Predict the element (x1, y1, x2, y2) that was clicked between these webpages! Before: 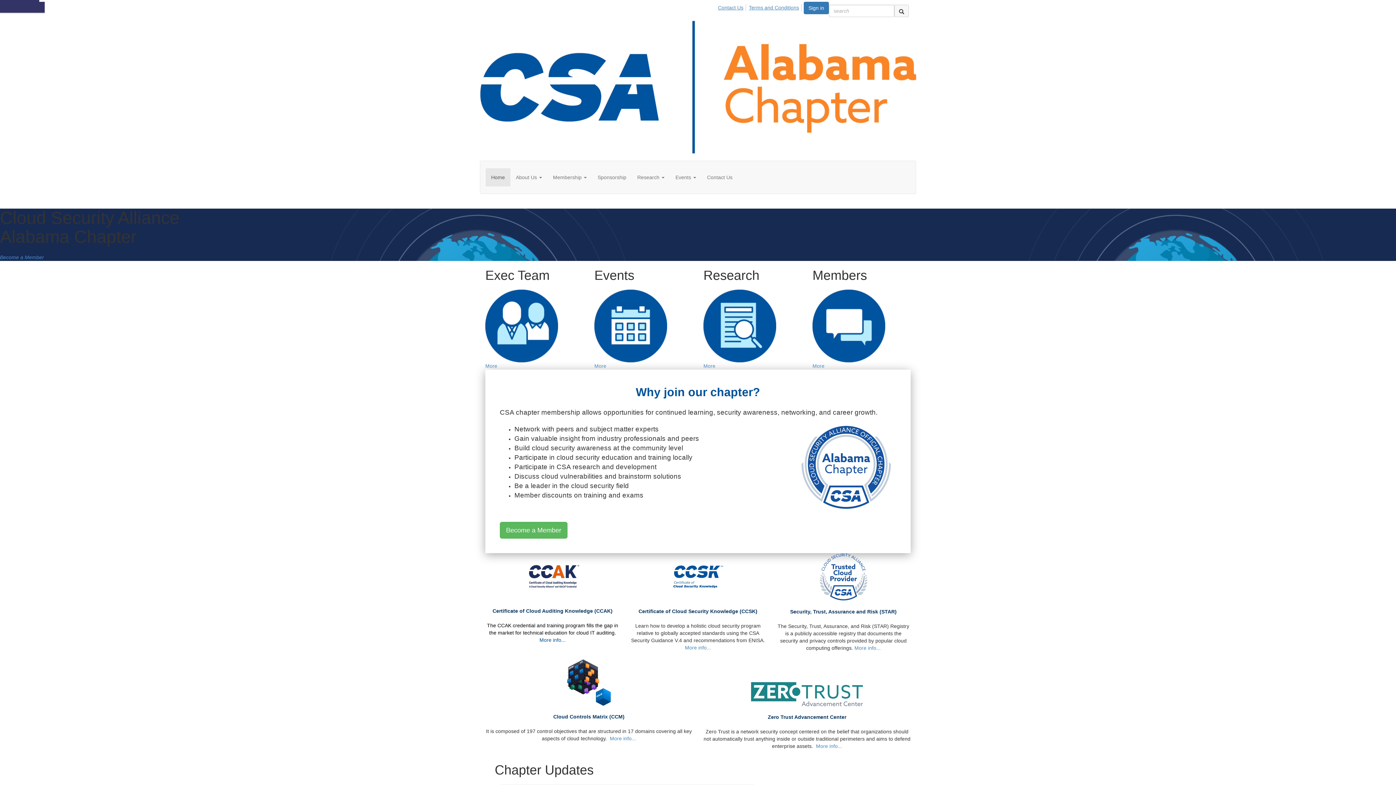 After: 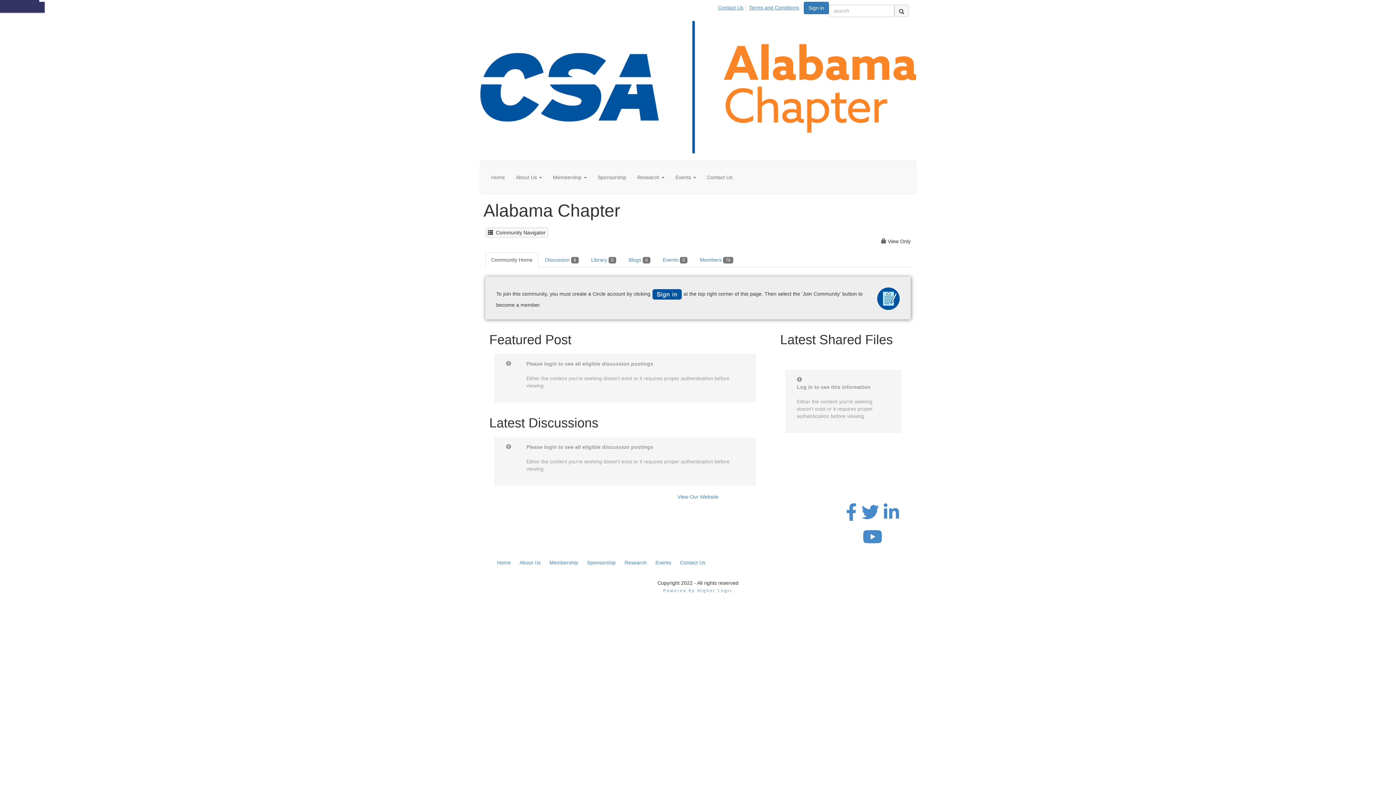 Action: bbox: (812, 289, 910, 368) label: More